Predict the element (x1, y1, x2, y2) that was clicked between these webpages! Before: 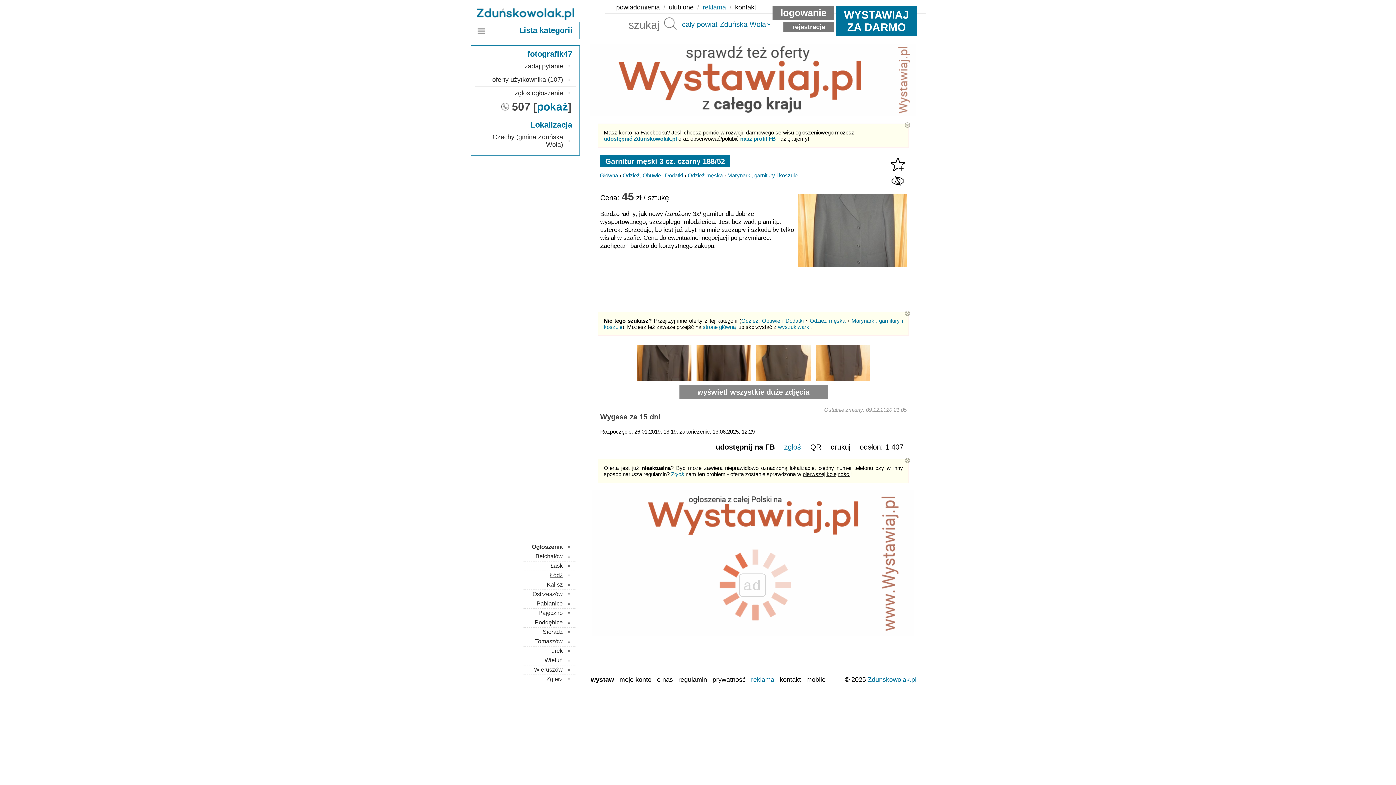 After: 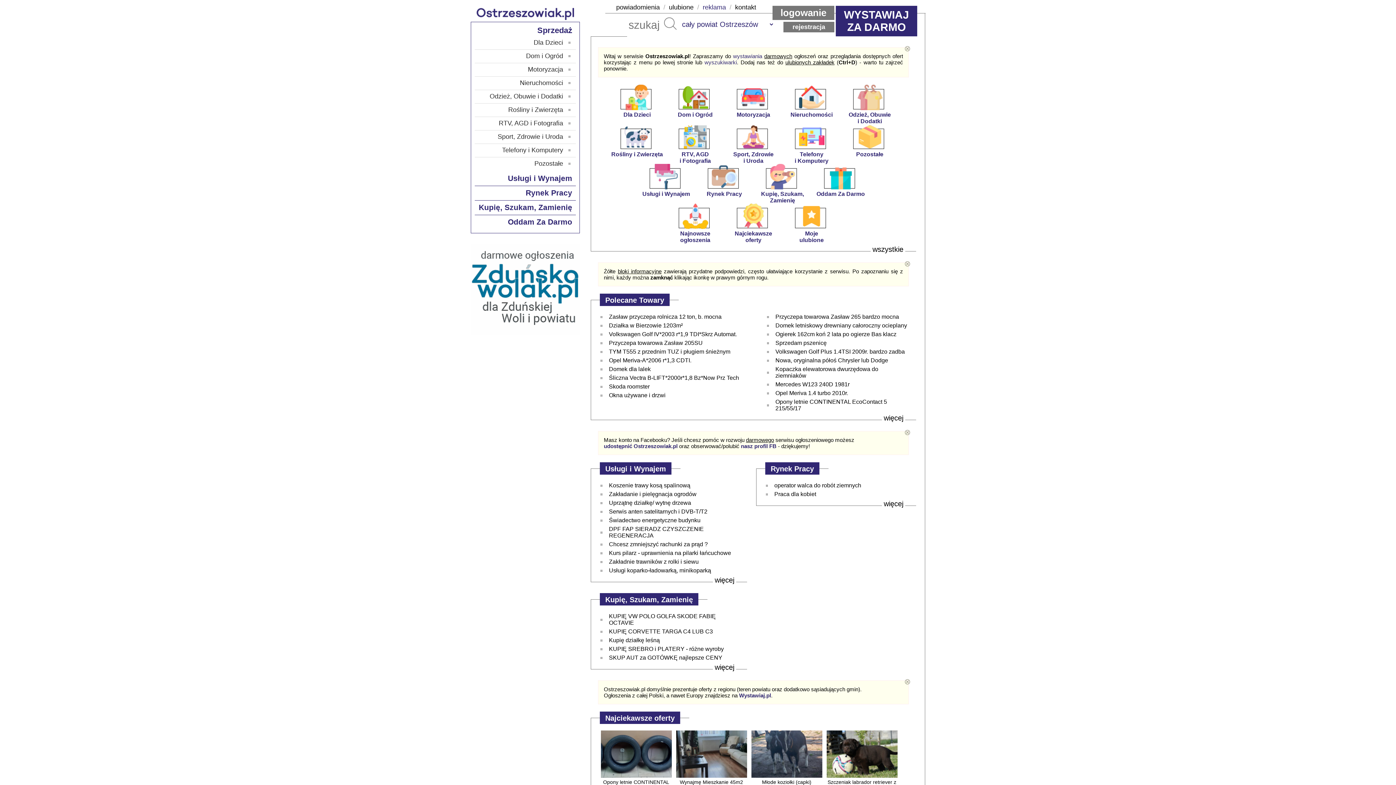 Action: label: Ostrzeszów bbox: (523, 591, 570, 597)